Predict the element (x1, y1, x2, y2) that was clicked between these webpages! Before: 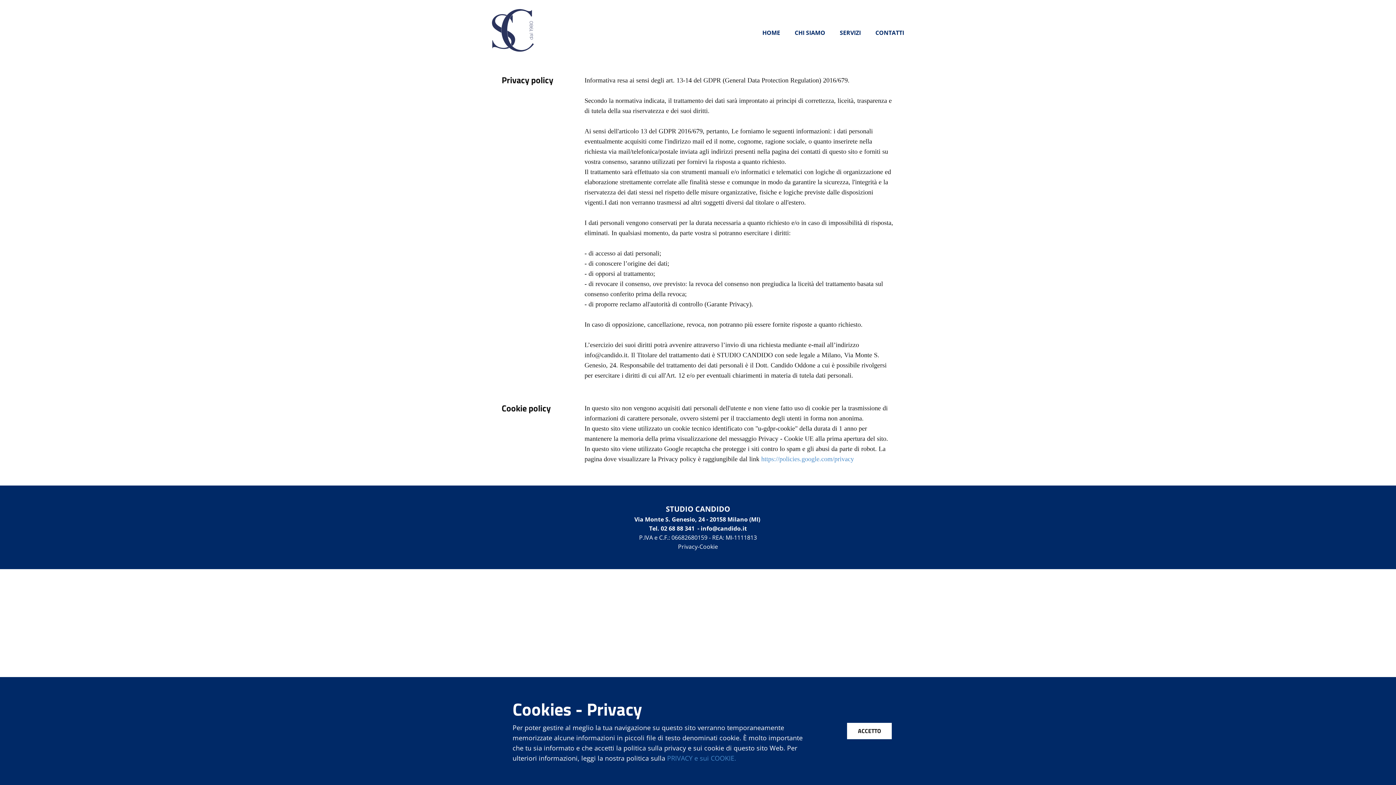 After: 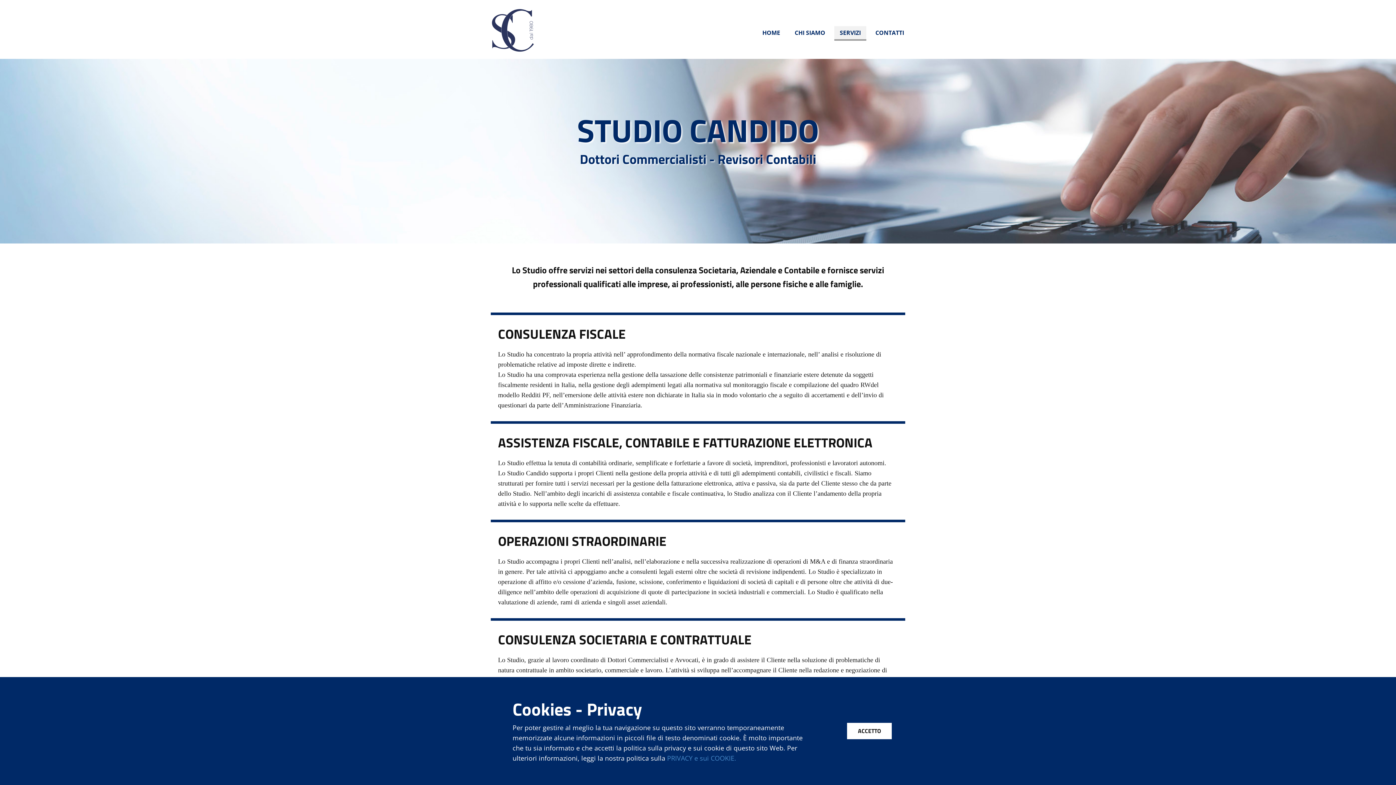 Action: label: SERVIZI bbox: (834, 26, 866, 40)